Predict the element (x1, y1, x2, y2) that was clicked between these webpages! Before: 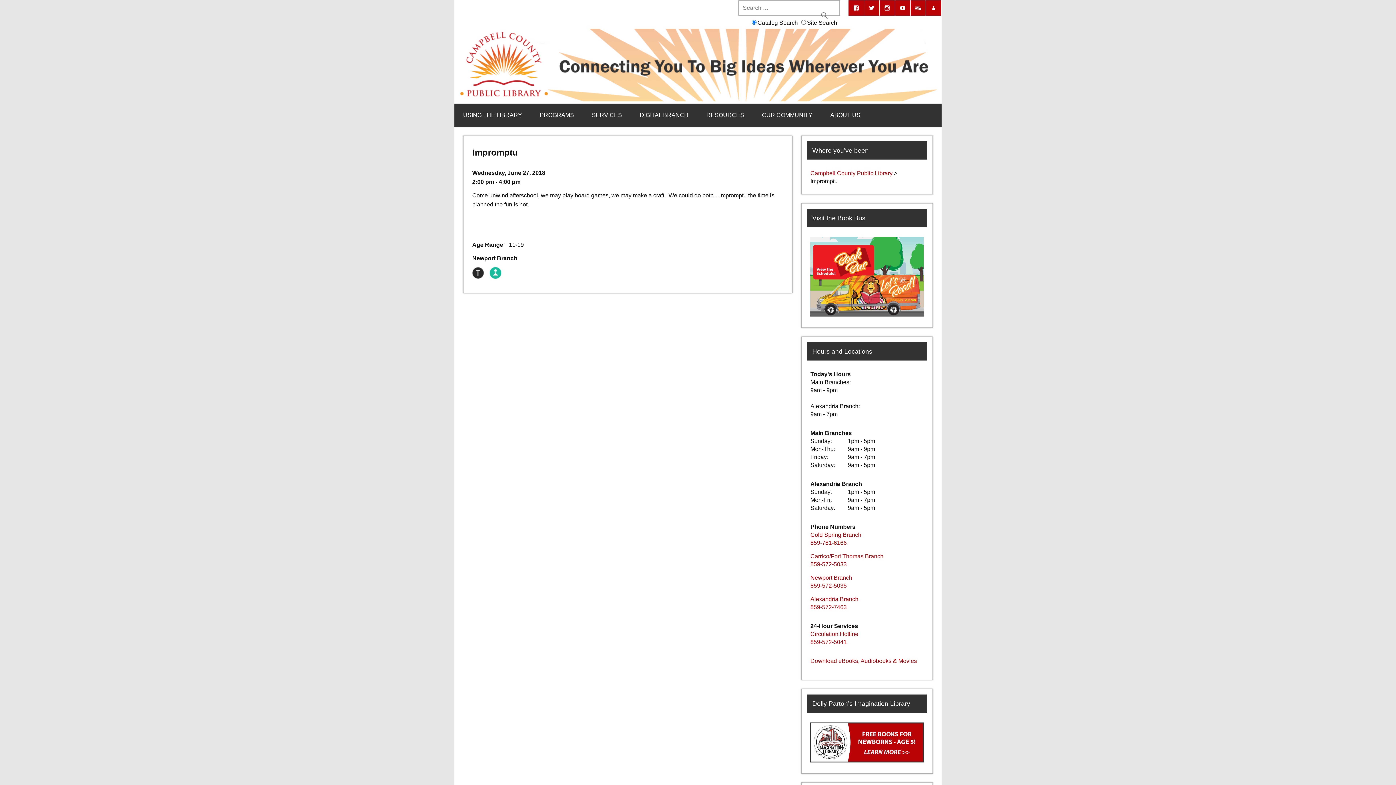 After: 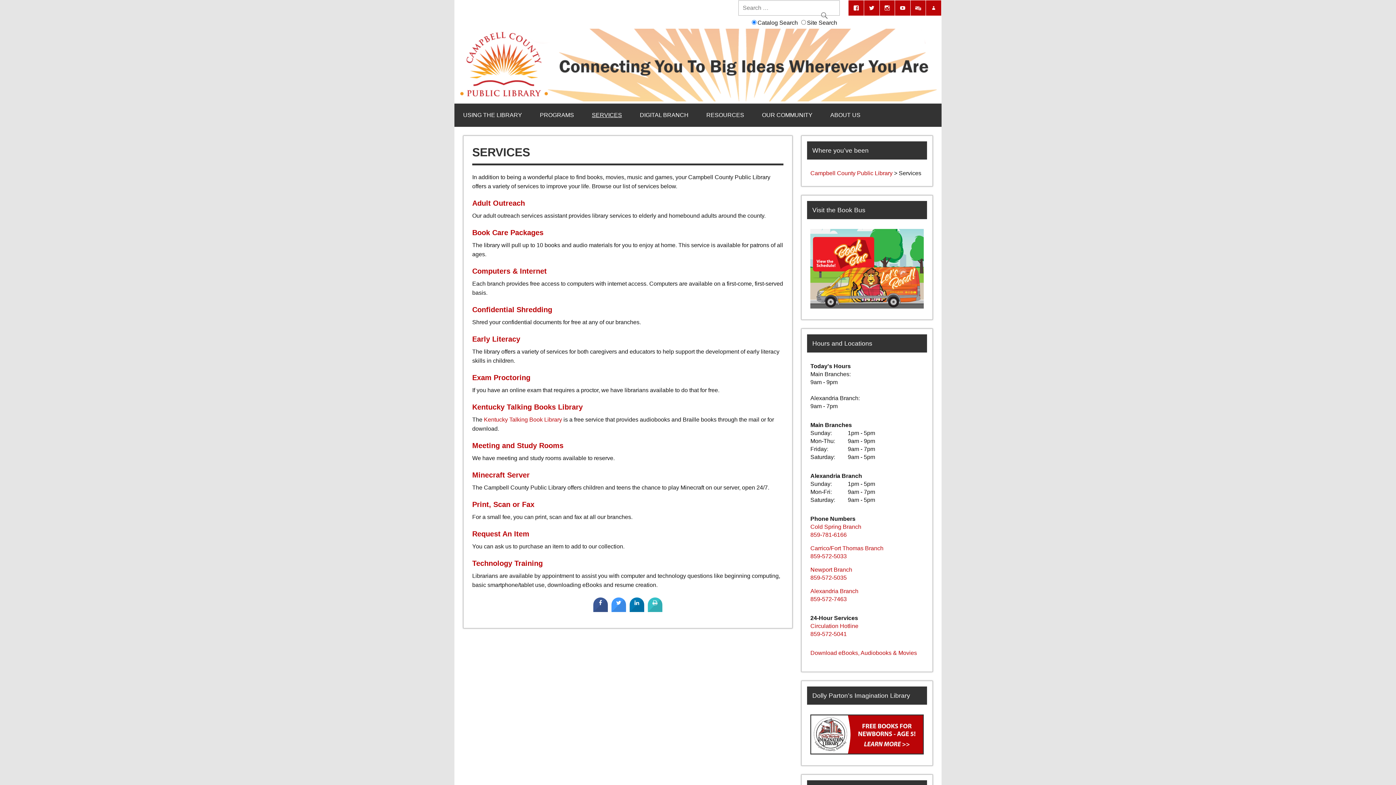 Action: label: SERVICES bbox: (583, 103, 630, 126)